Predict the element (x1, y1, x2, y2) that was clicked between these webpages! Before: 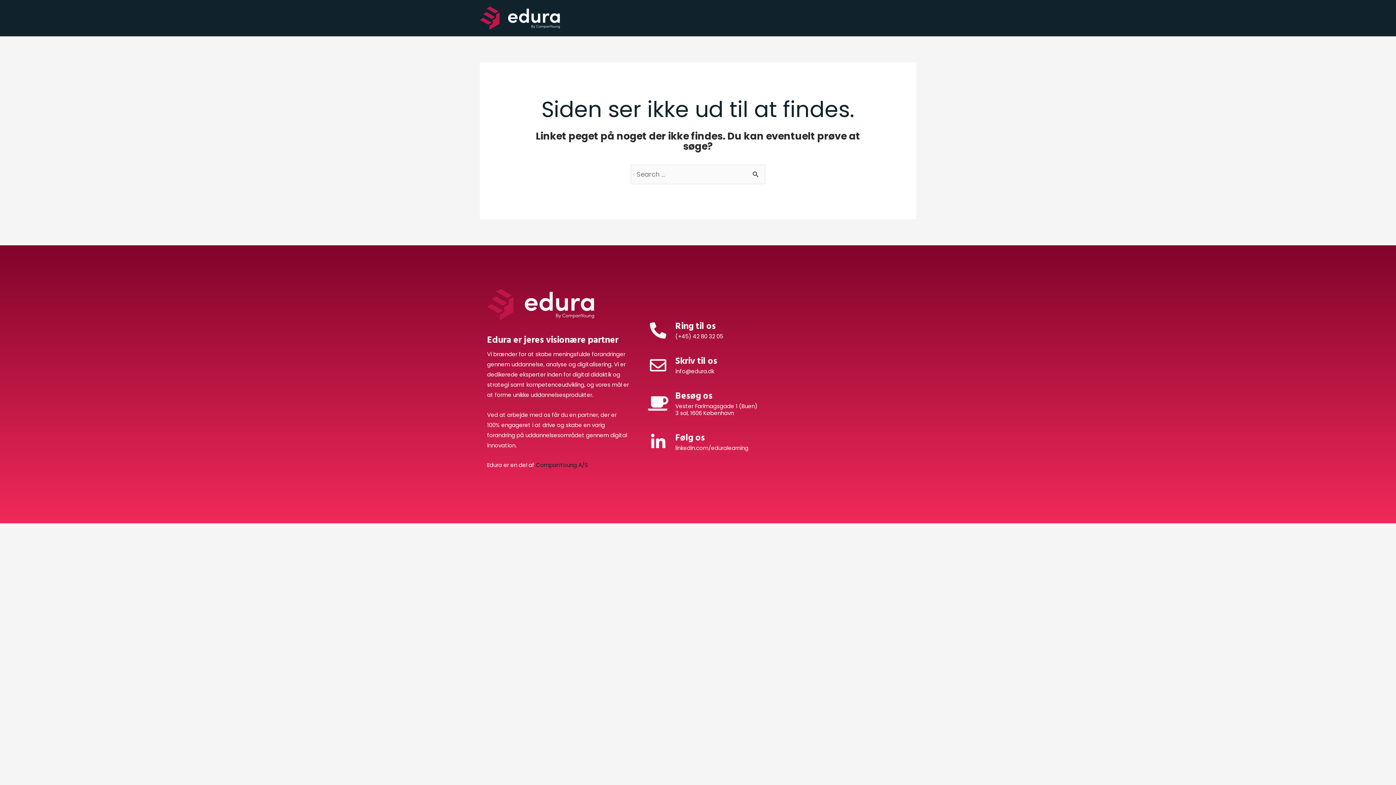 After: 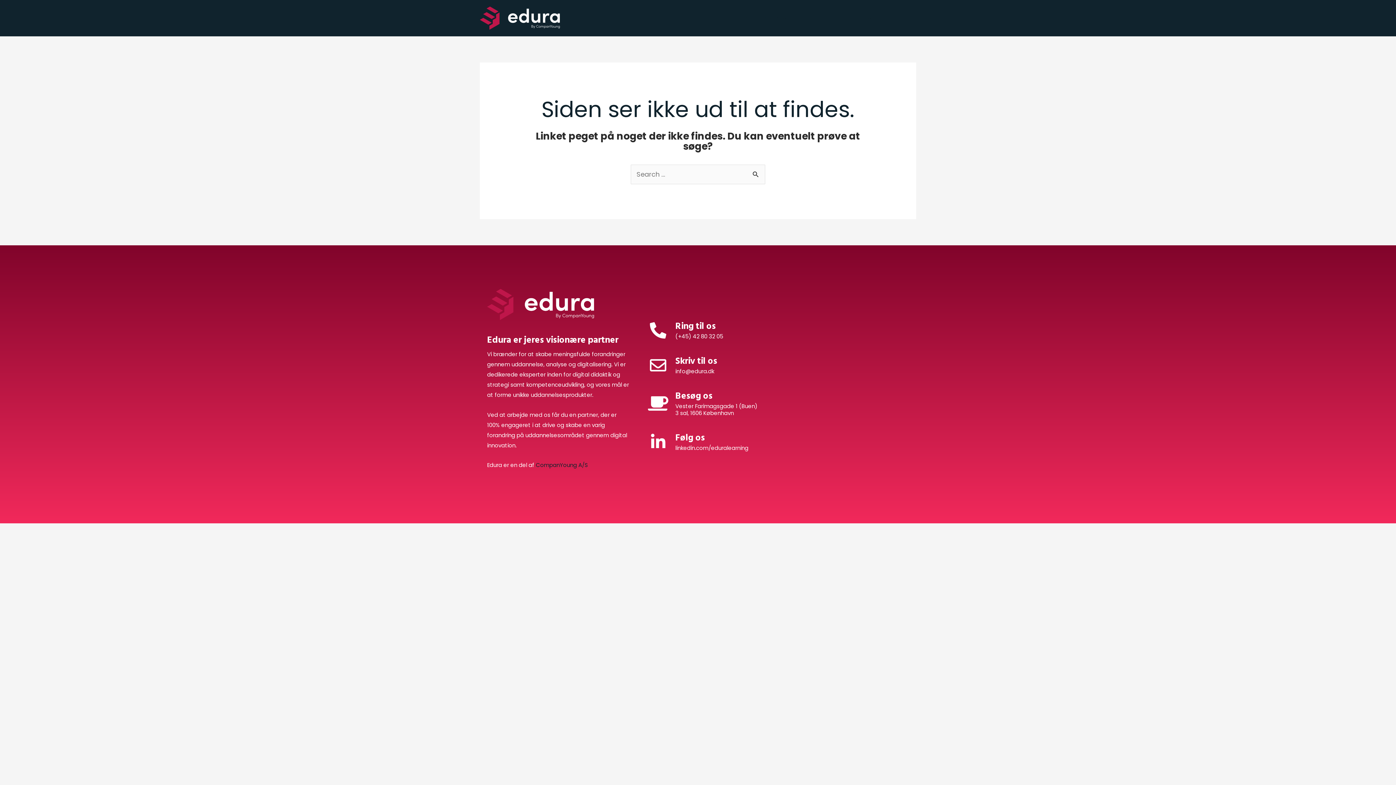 Action: bbox: (650, 357, 666, 373)